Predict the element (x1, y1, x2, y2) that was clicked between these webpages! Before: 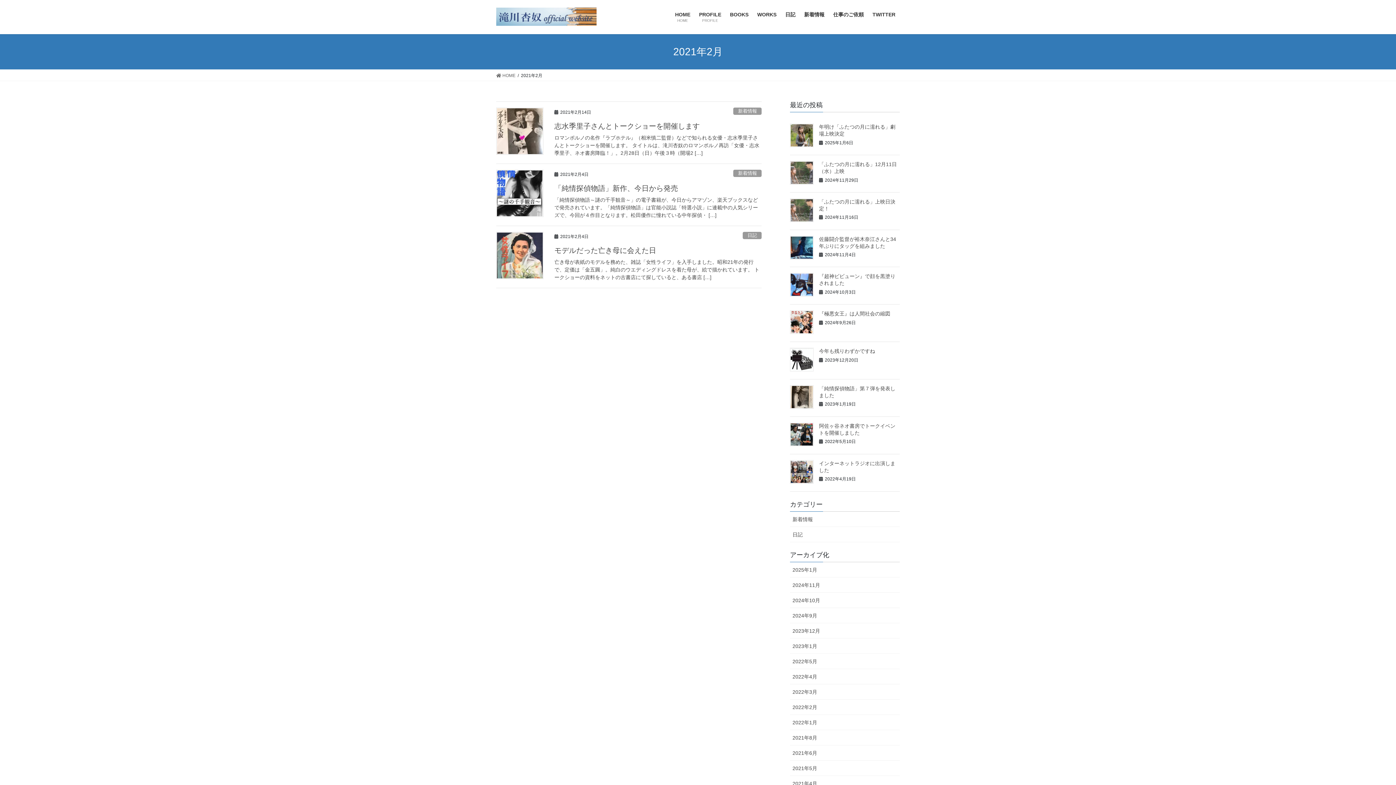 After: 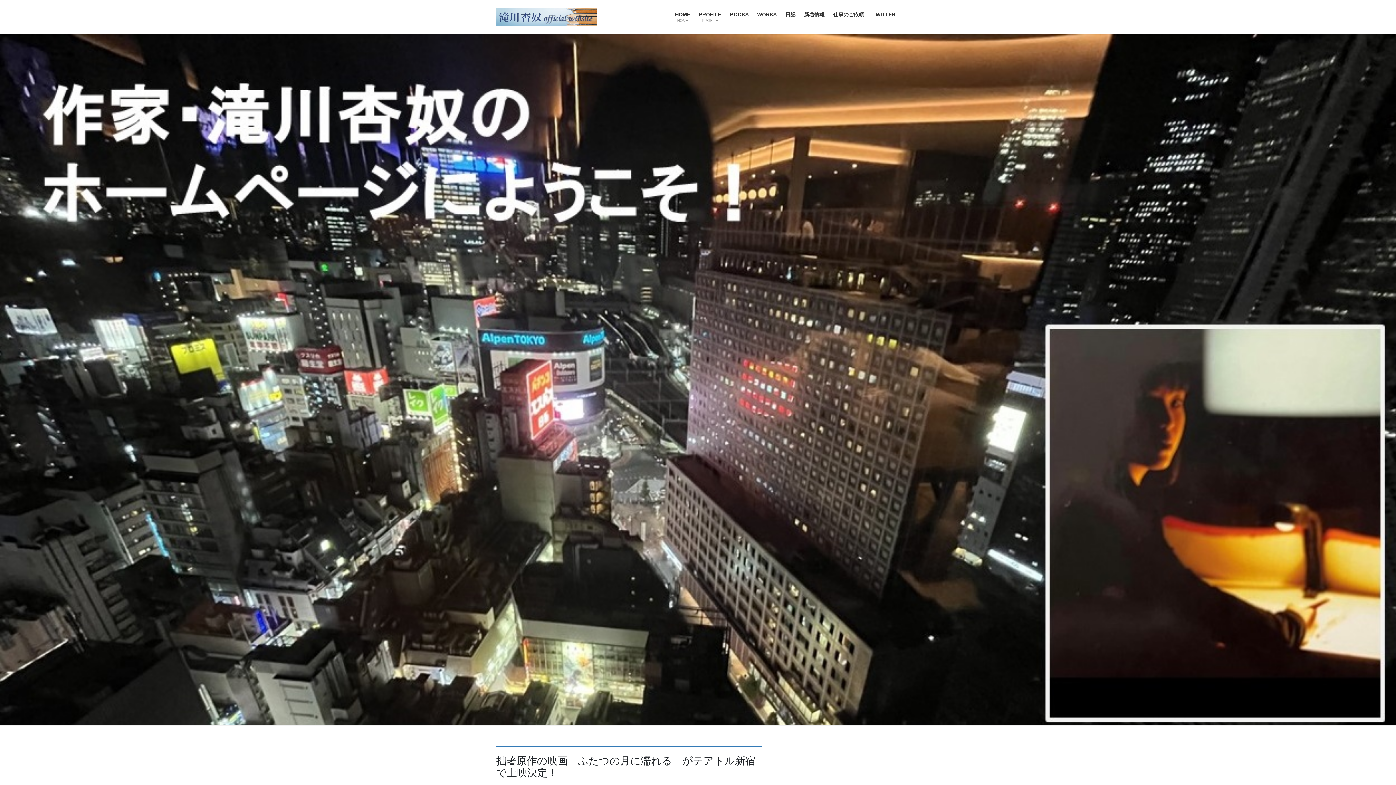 Action: bbox: (670, 6, 694, 28) label: HOME
HOME